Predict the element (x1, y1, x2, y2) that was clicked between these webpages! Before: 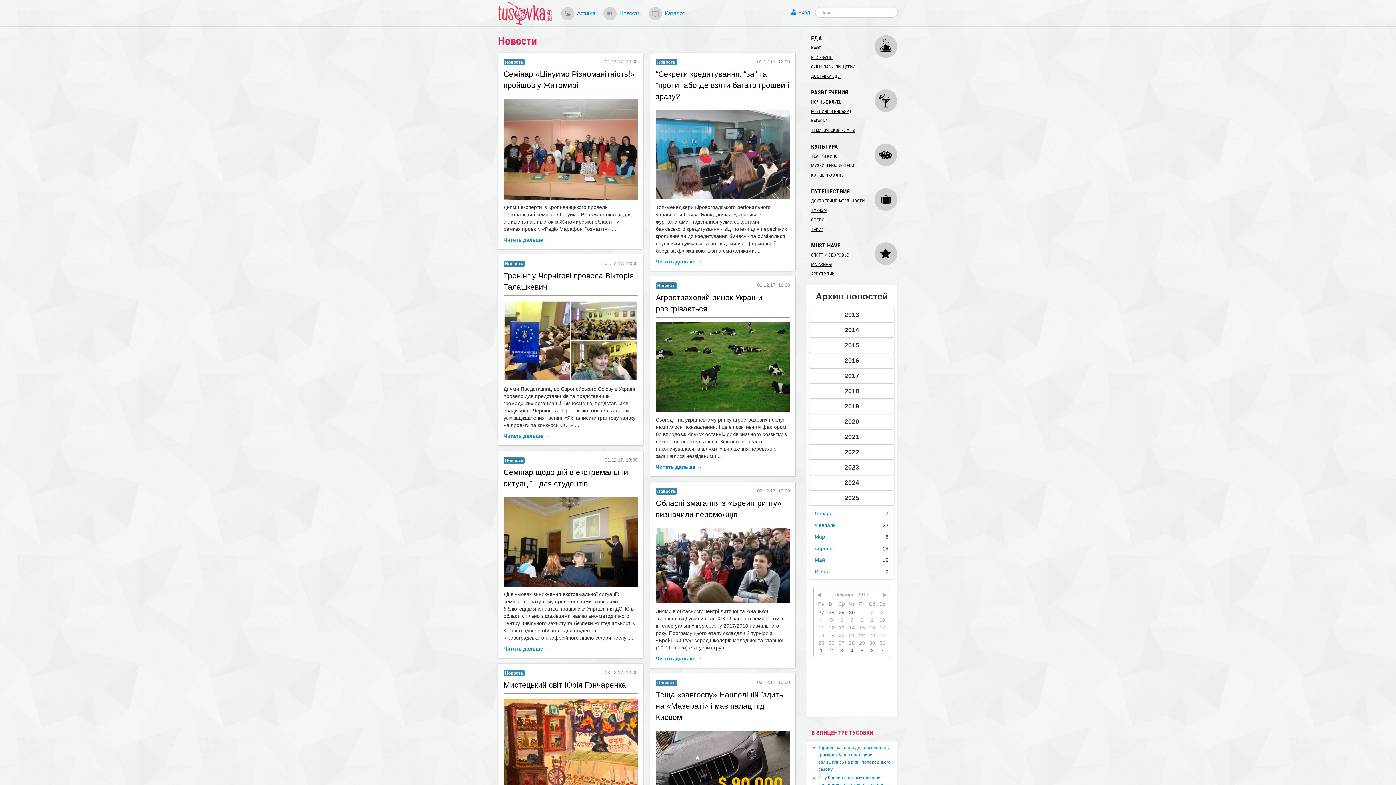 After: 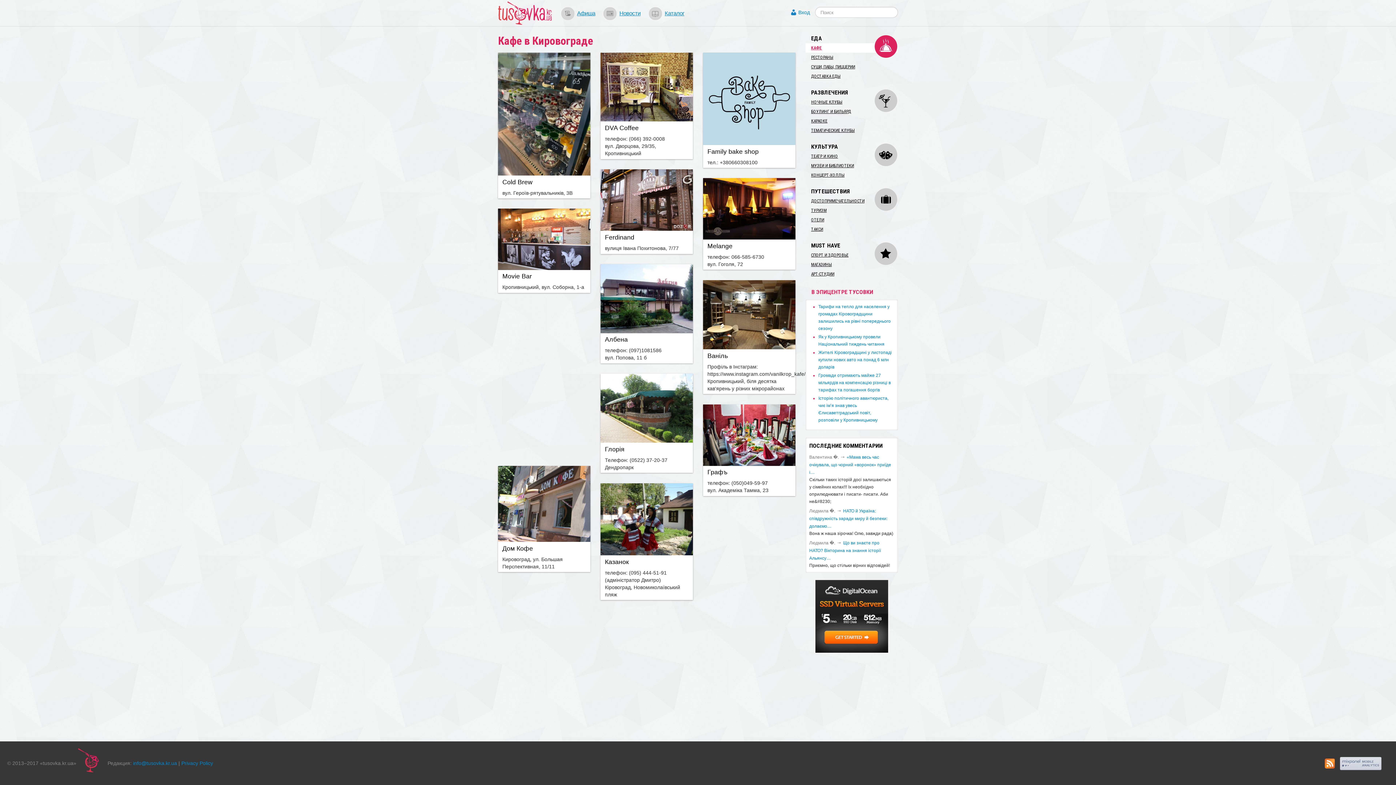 Action: label: КАФЕ bbox: (805, 43, 898, 52)